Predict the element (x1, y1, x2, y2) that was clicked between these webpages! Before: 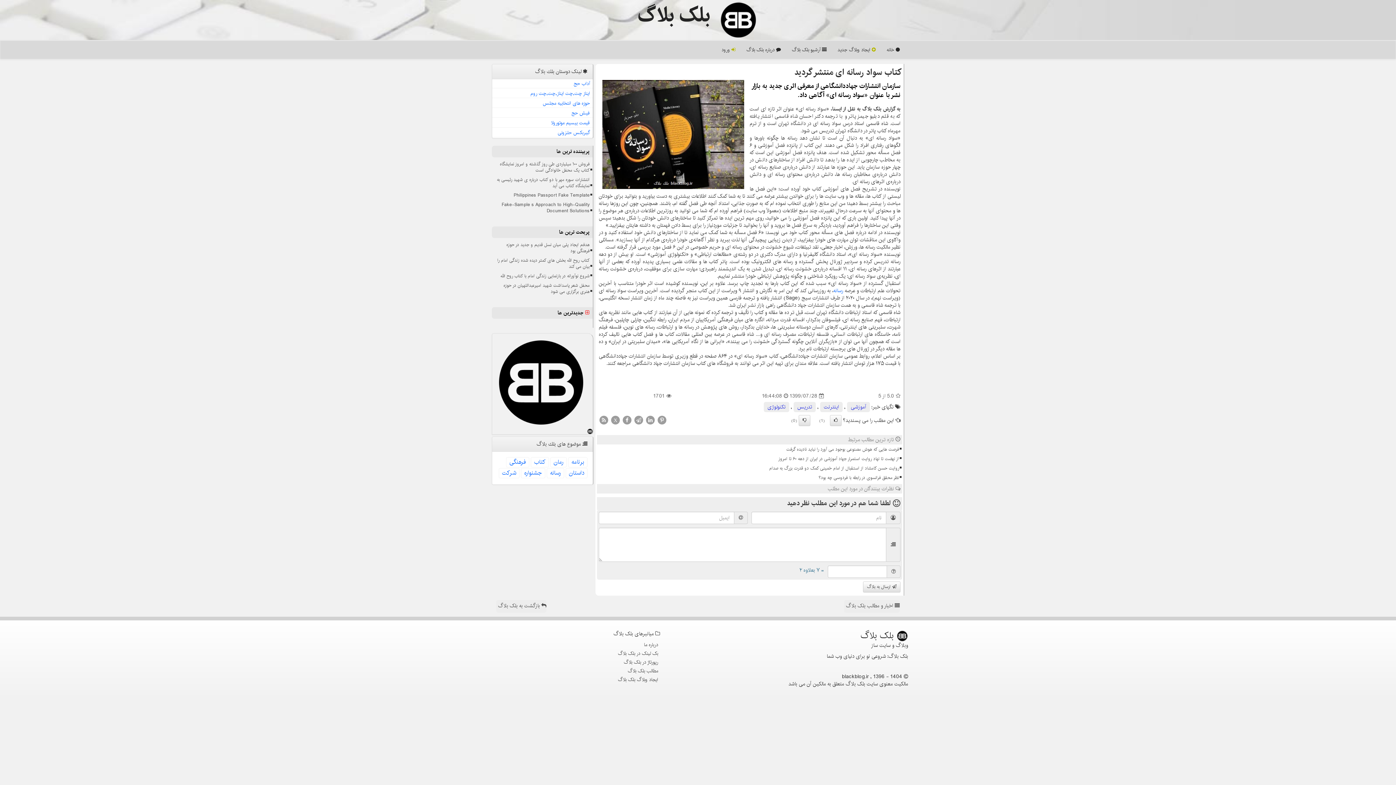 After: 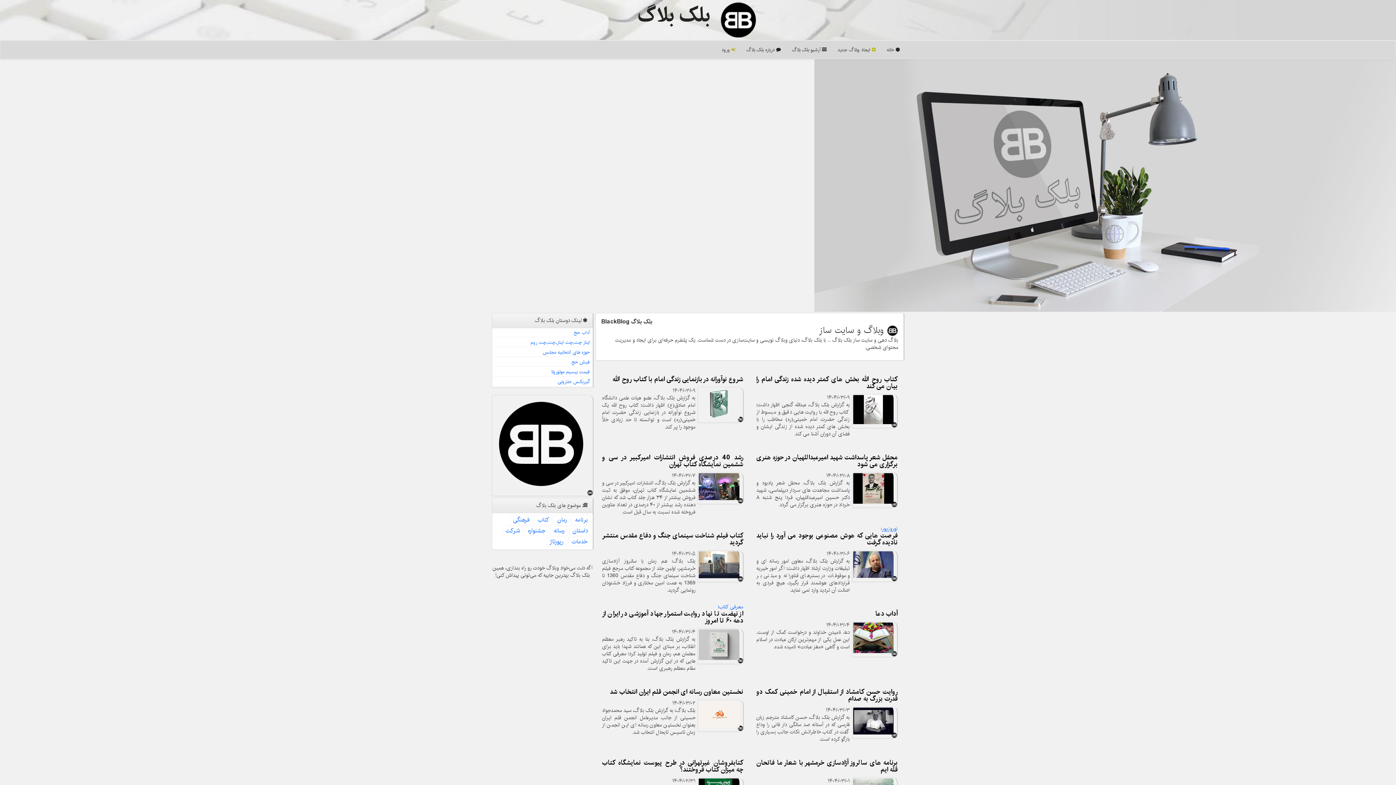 Action: bbox: (496, 600, 546, 613) label:  بازگشت به بلک بلاگ